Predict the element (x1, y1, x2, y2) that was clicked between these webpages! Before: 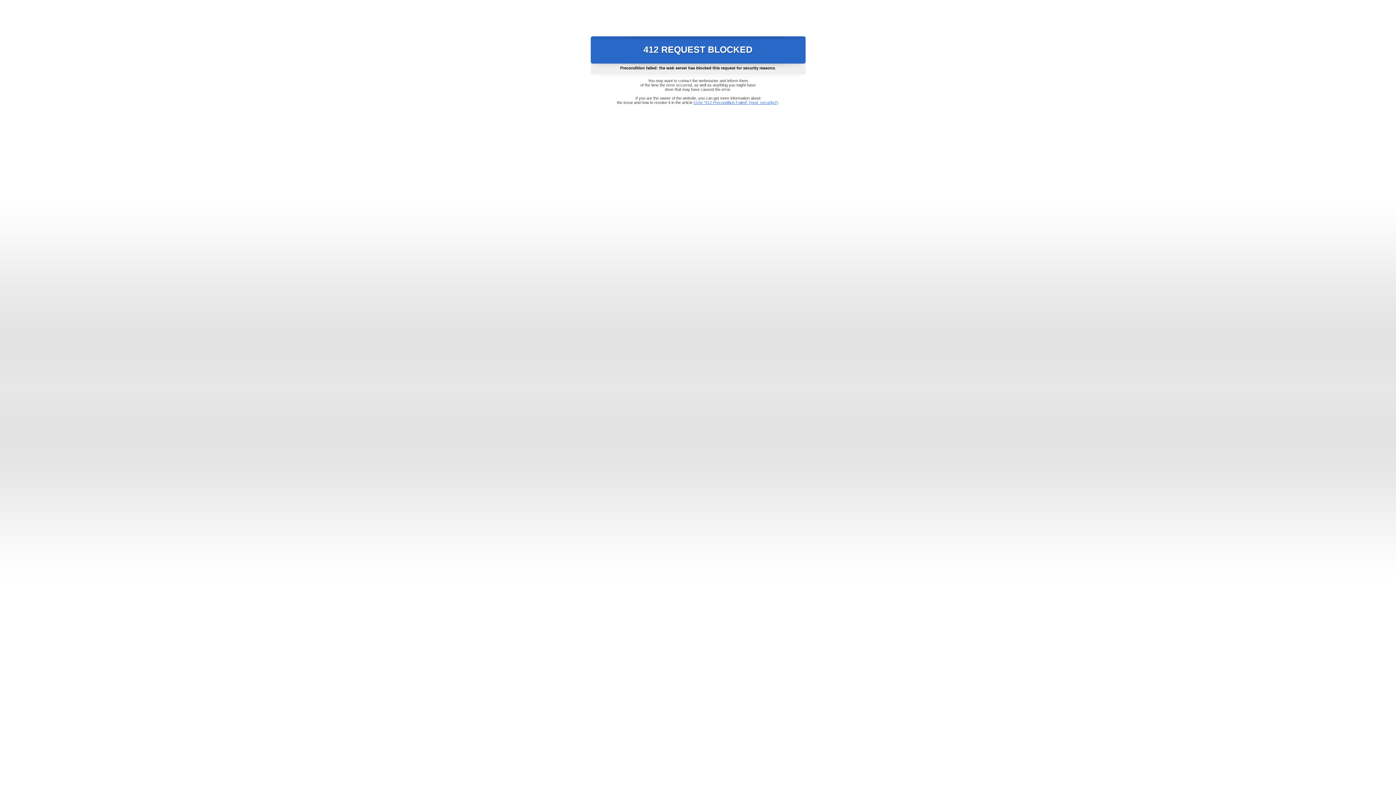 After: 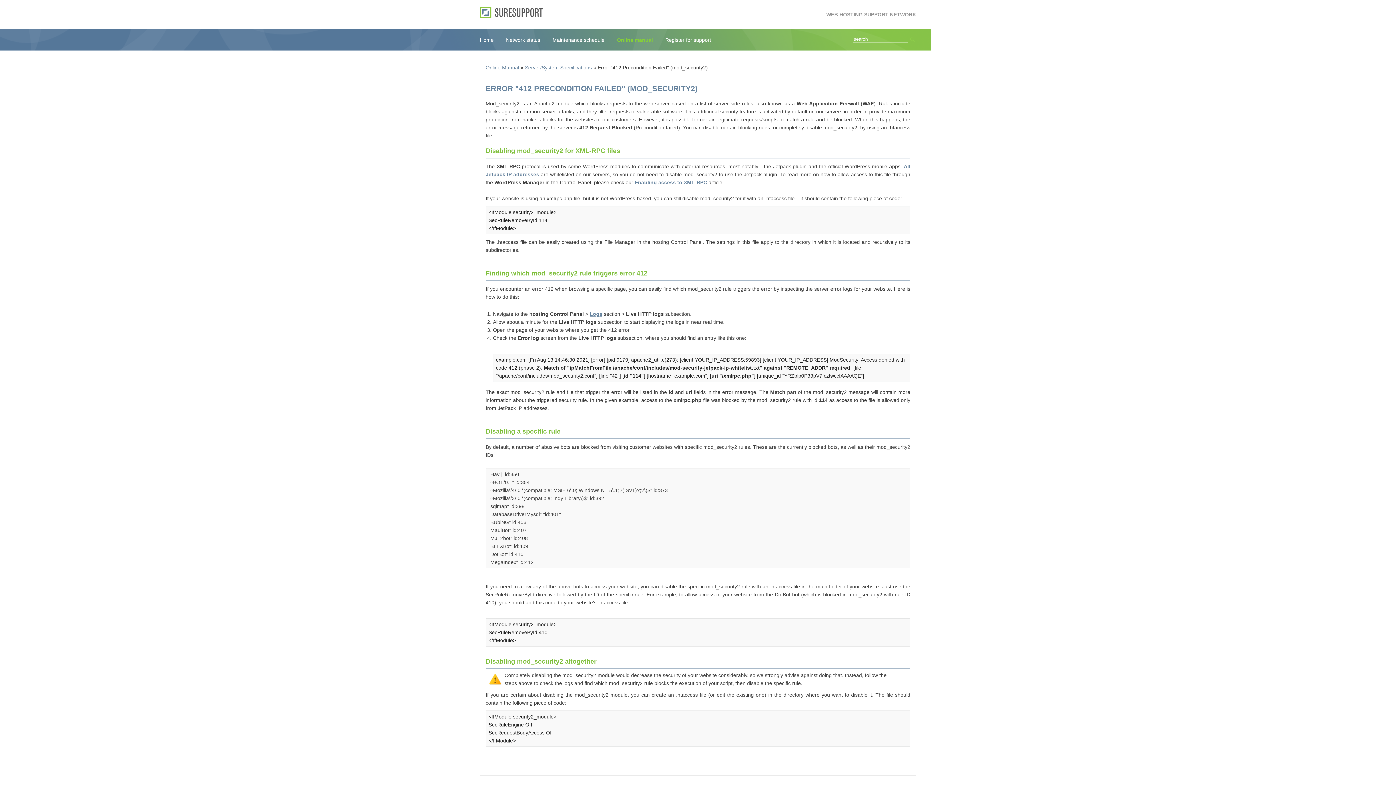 Action: bbox: (693, 100, 778, 104) label: Error "412 Precondition Failed" (mod_security2)